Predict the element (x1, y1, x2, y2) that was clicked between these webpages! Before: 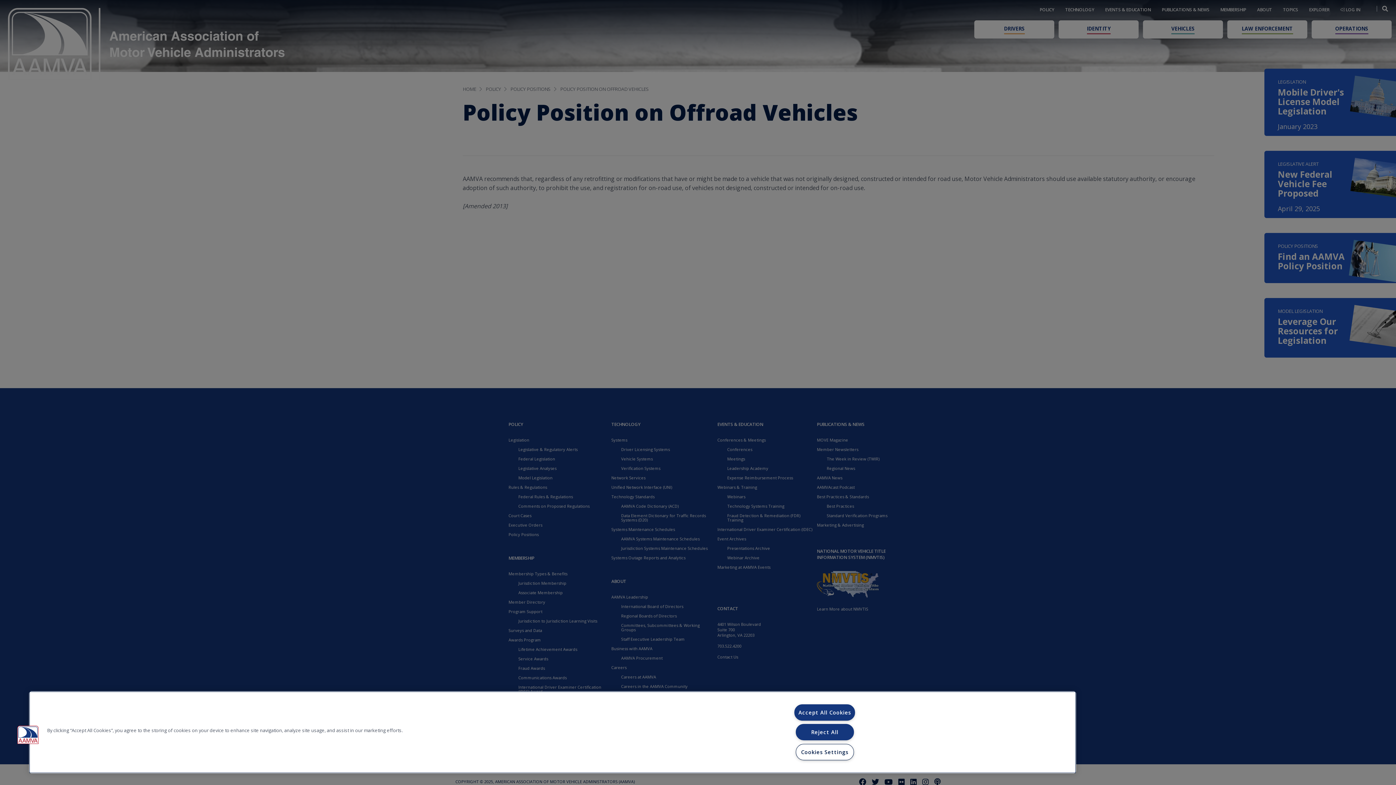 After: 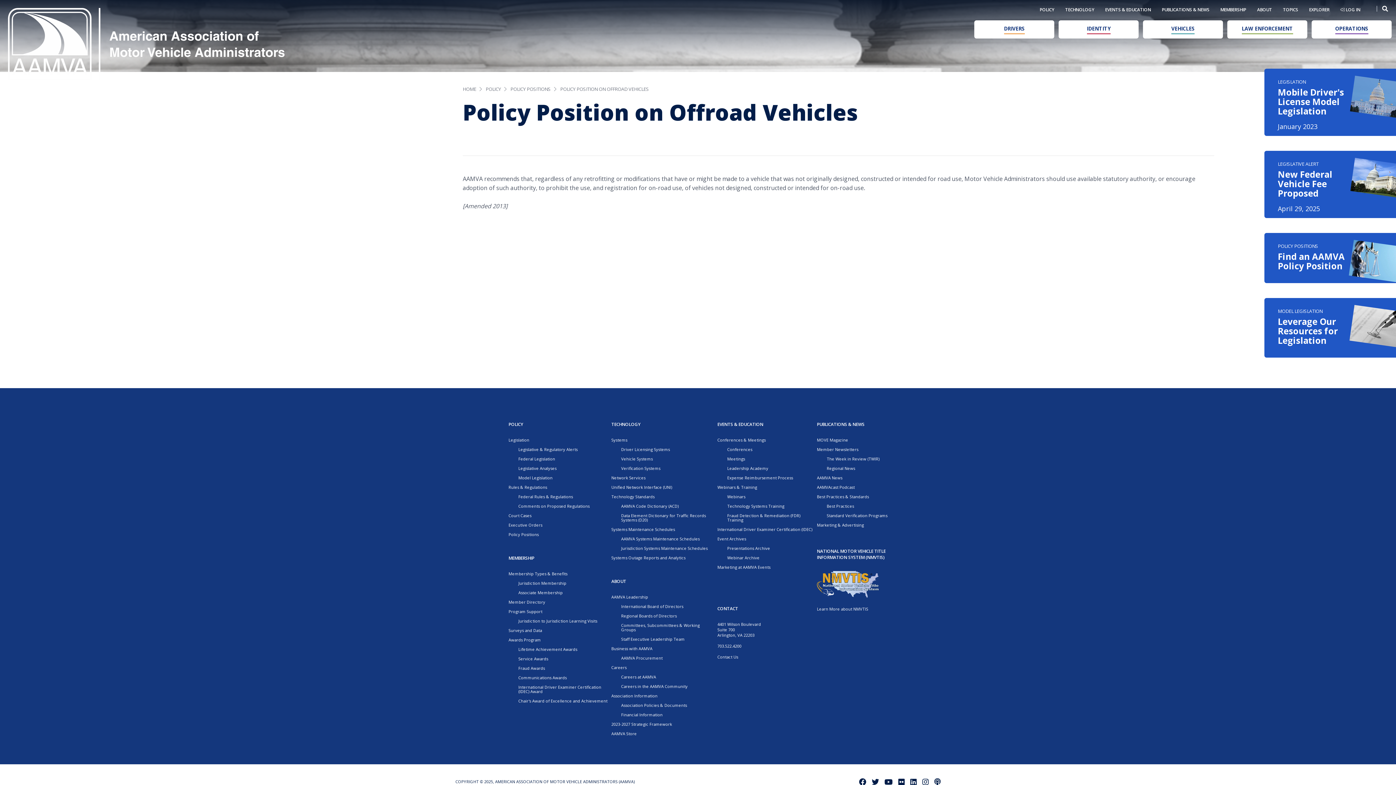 Action: label: Reject All bbox: (795, 724, 854, 740)